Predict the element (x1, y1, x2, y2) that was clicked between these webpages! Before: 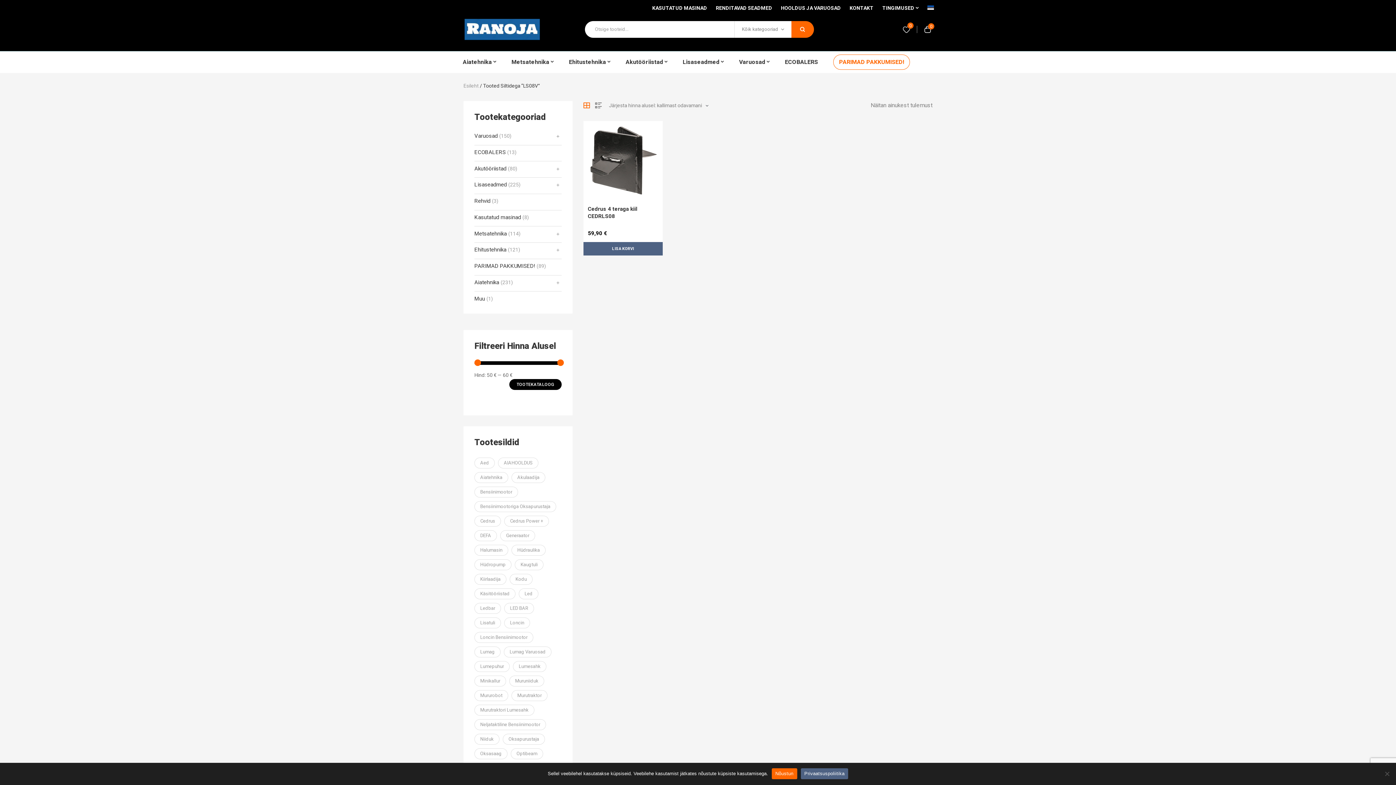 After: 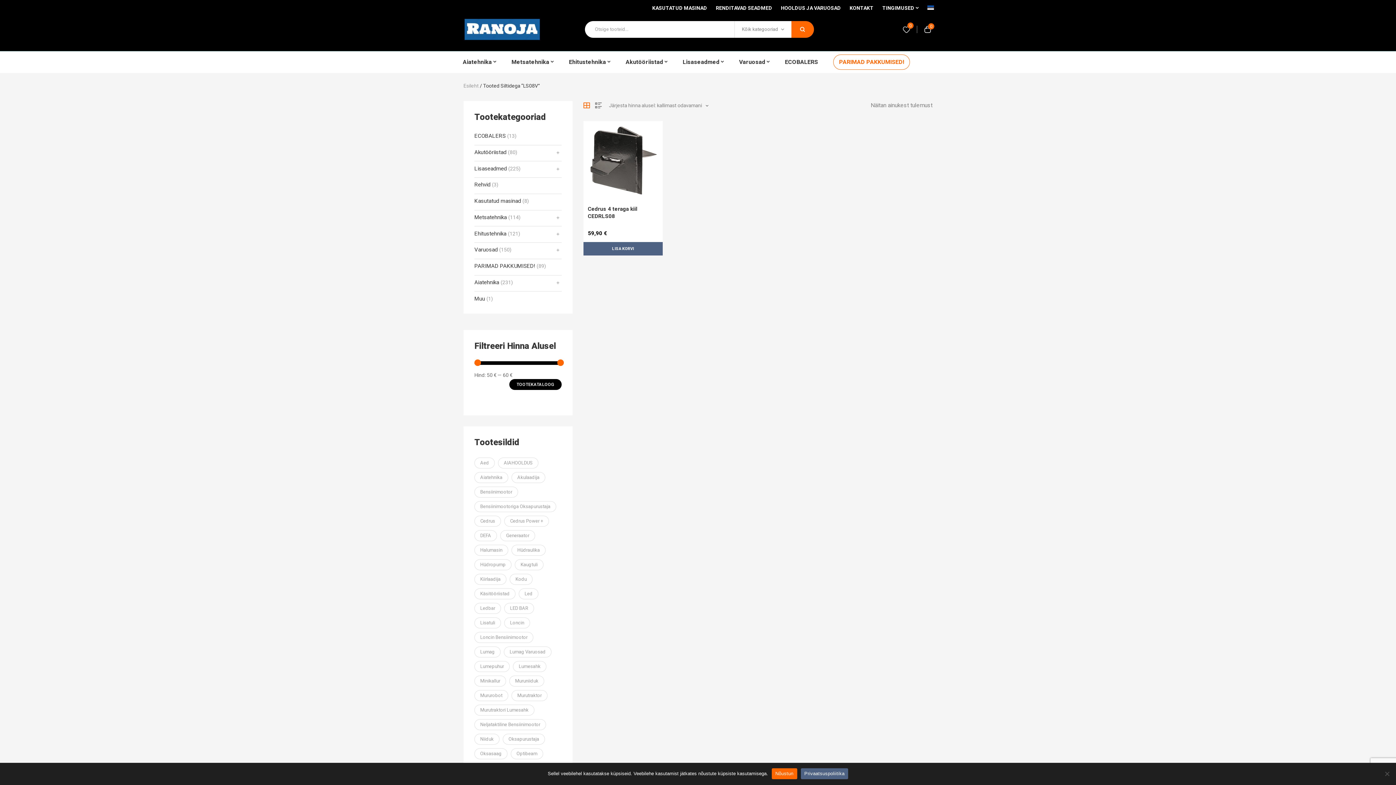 Action: bbox: (509, 379, 561, 390) label: TOOTEKATALOOG